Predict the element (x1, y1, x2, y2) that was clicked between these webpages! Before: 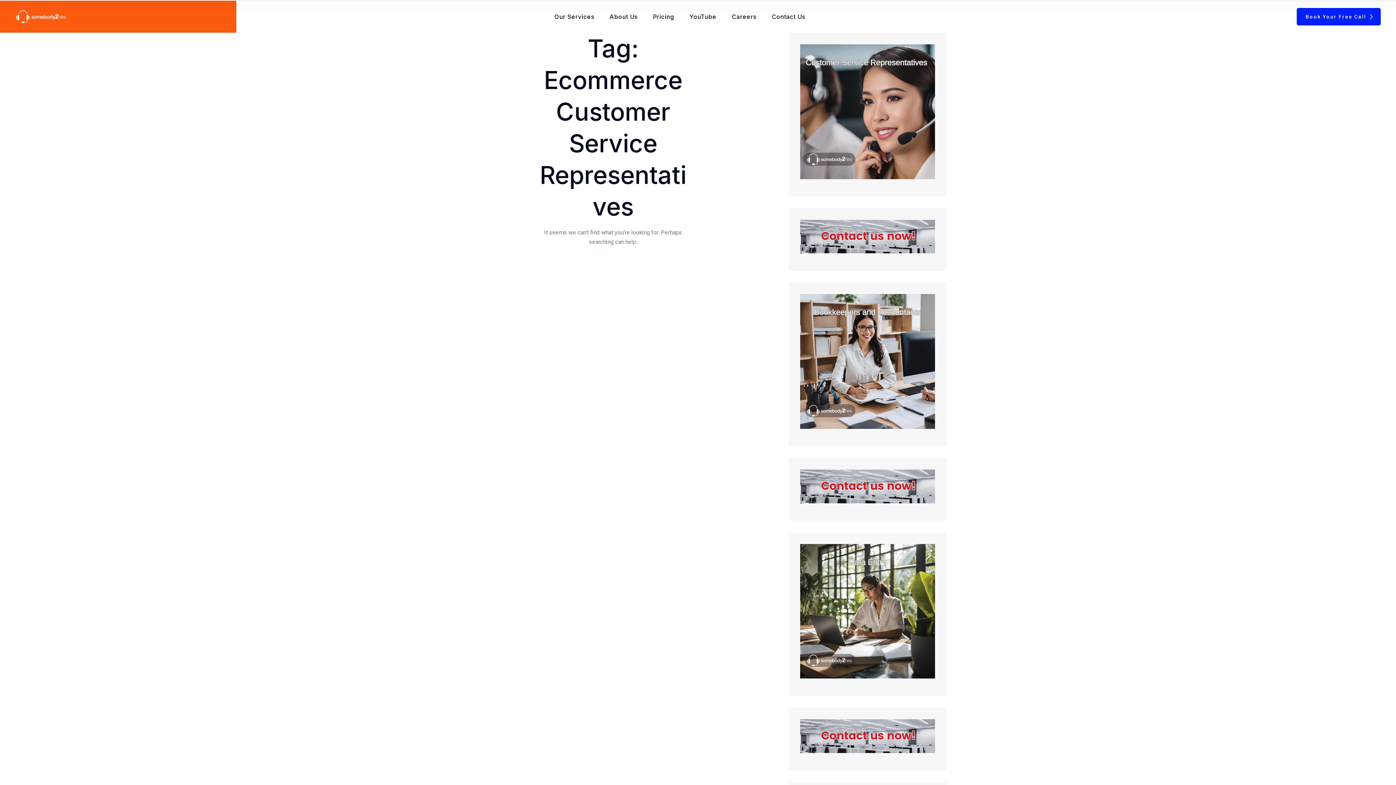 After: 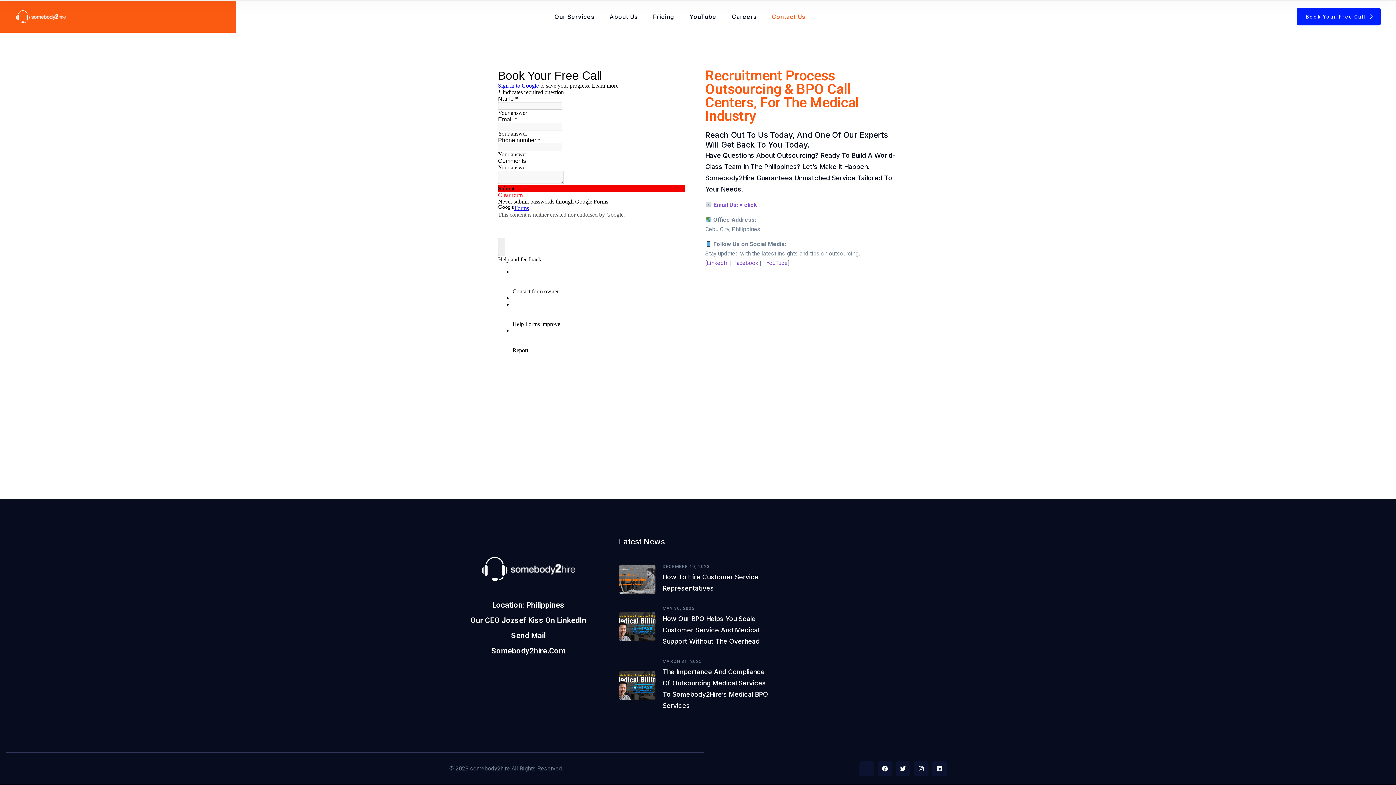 Action: bbox: (800, 719, 935, 753)